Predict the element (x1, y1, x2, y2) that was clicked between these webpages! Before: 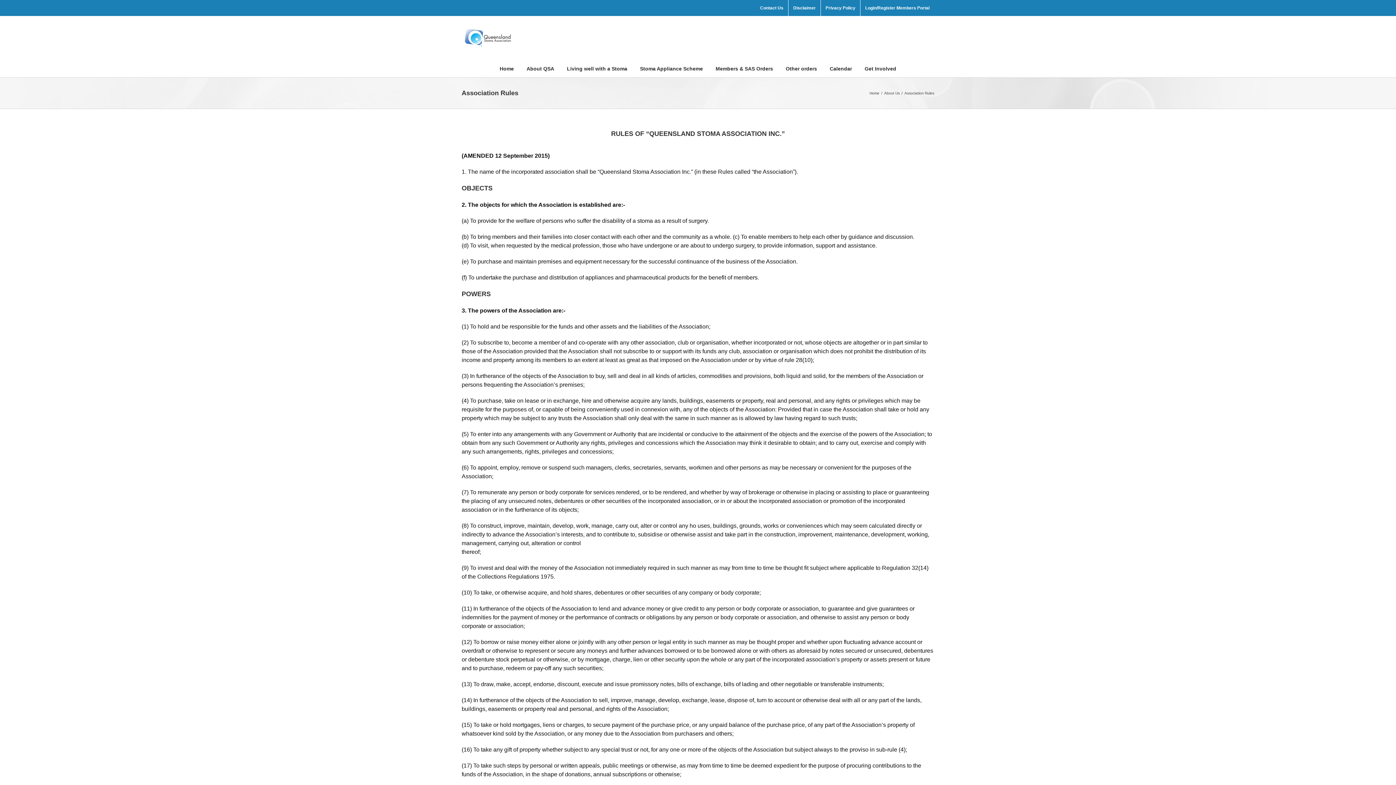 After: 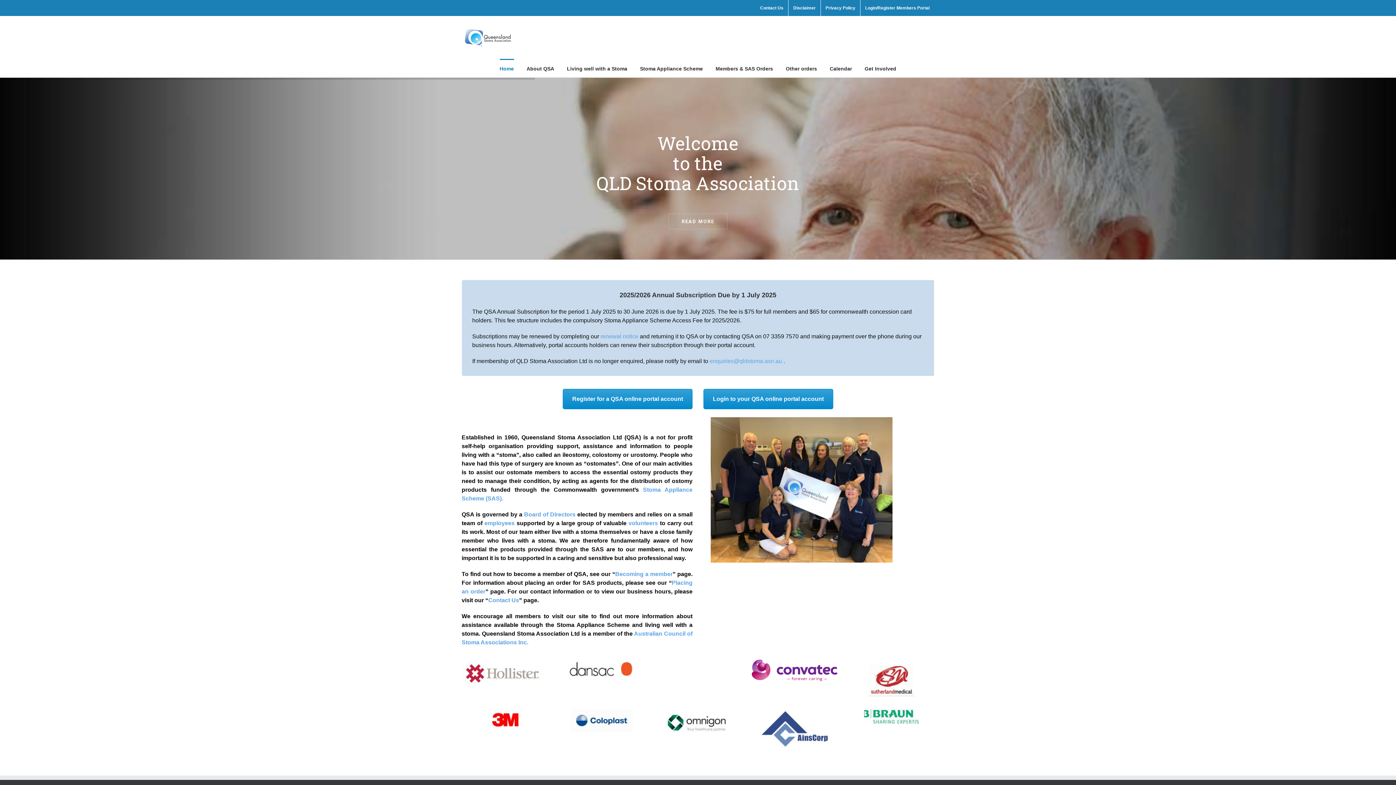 Action: label: Home bbox: (869, 91, 879, 95)